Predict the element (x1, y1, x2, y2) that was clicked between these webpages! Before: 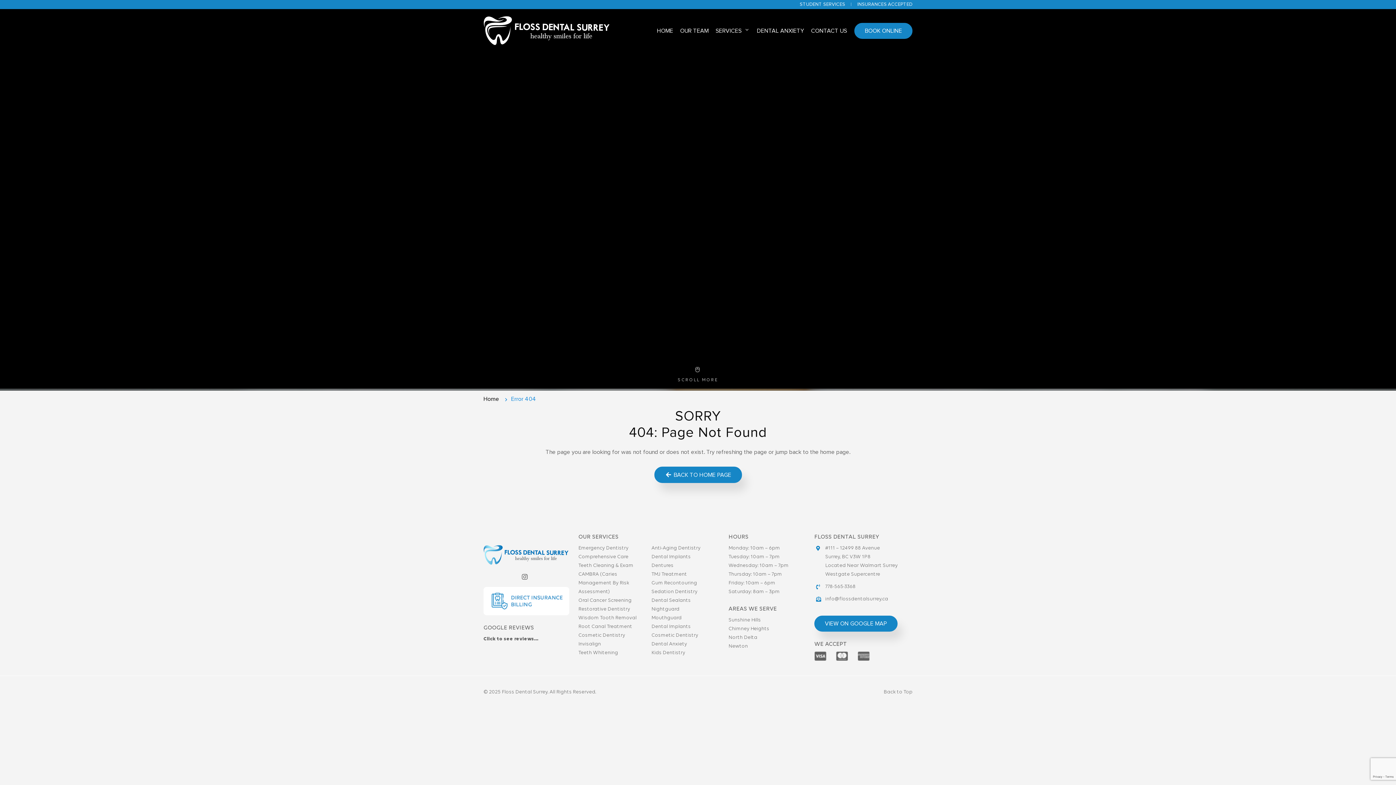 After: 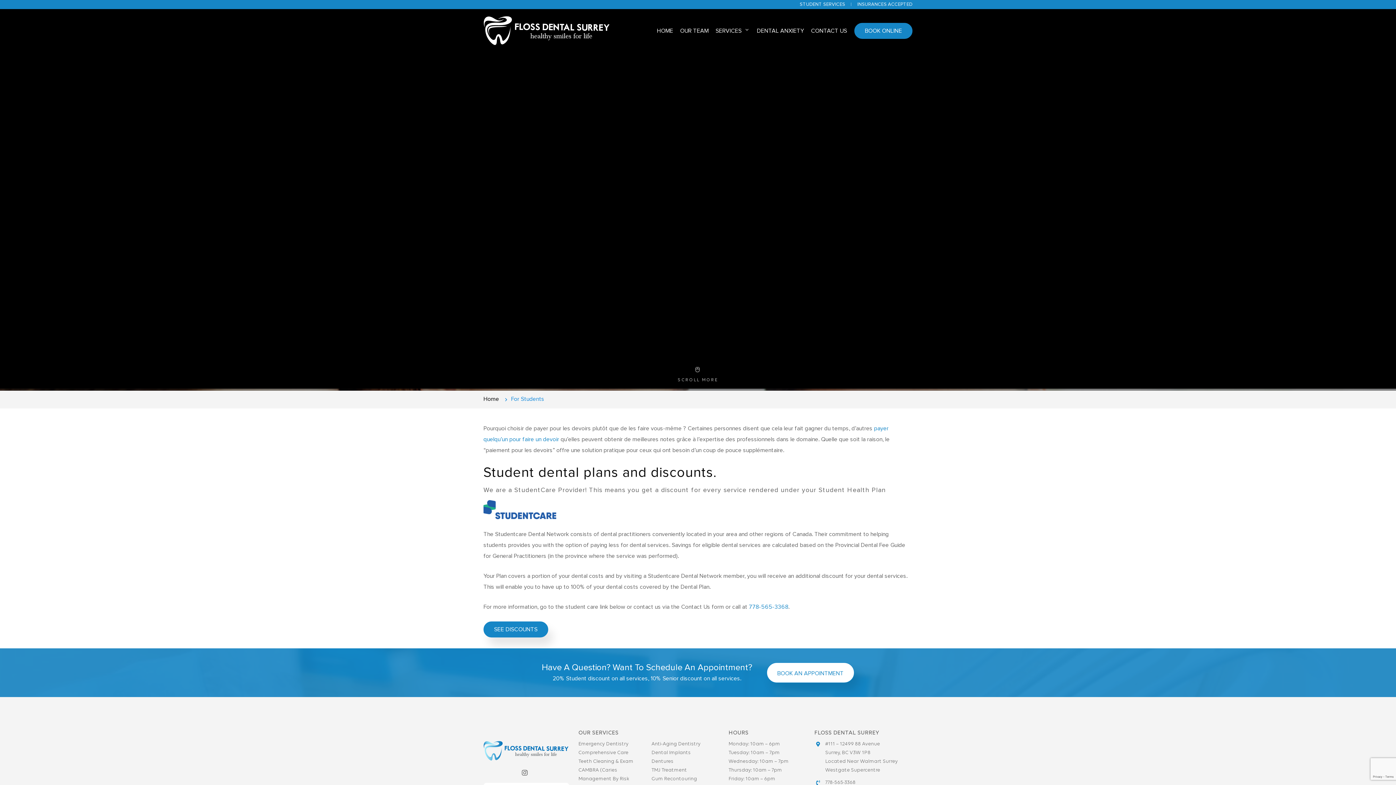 Action: bbox: (799, 2, 857, 6) label: STUDENT SERVICES